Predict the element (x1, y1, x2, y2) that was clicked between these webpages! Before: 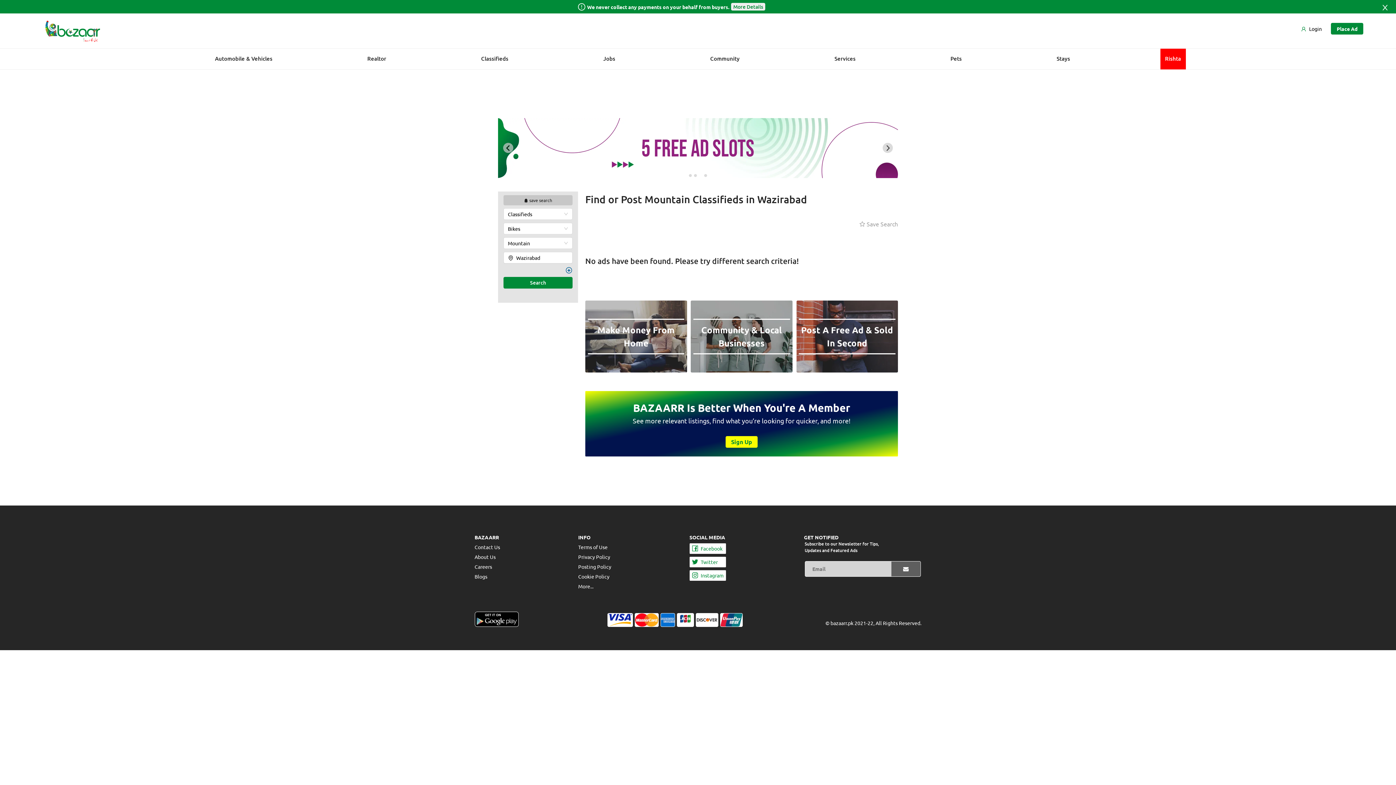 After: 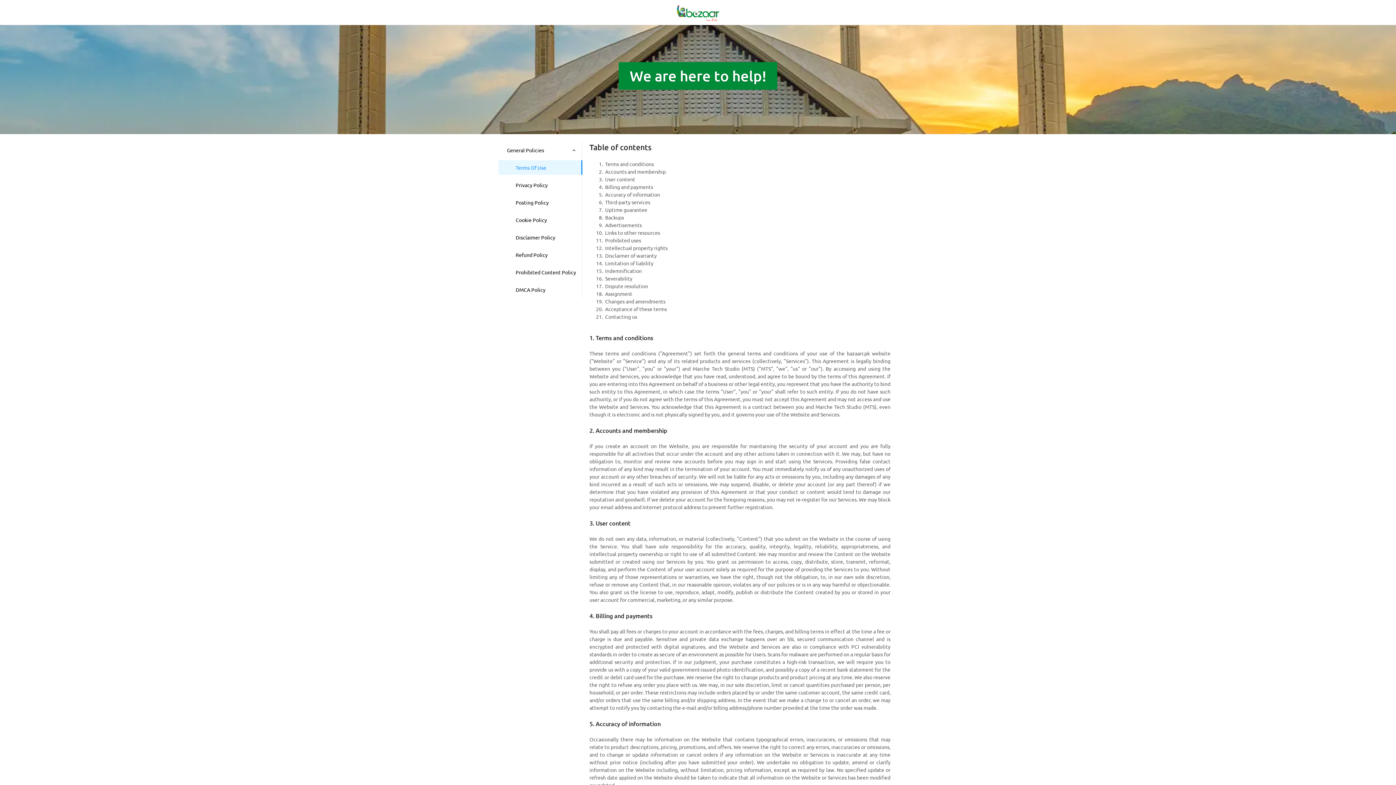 Action: bbox: (578, 577, 593, 584) label: More...